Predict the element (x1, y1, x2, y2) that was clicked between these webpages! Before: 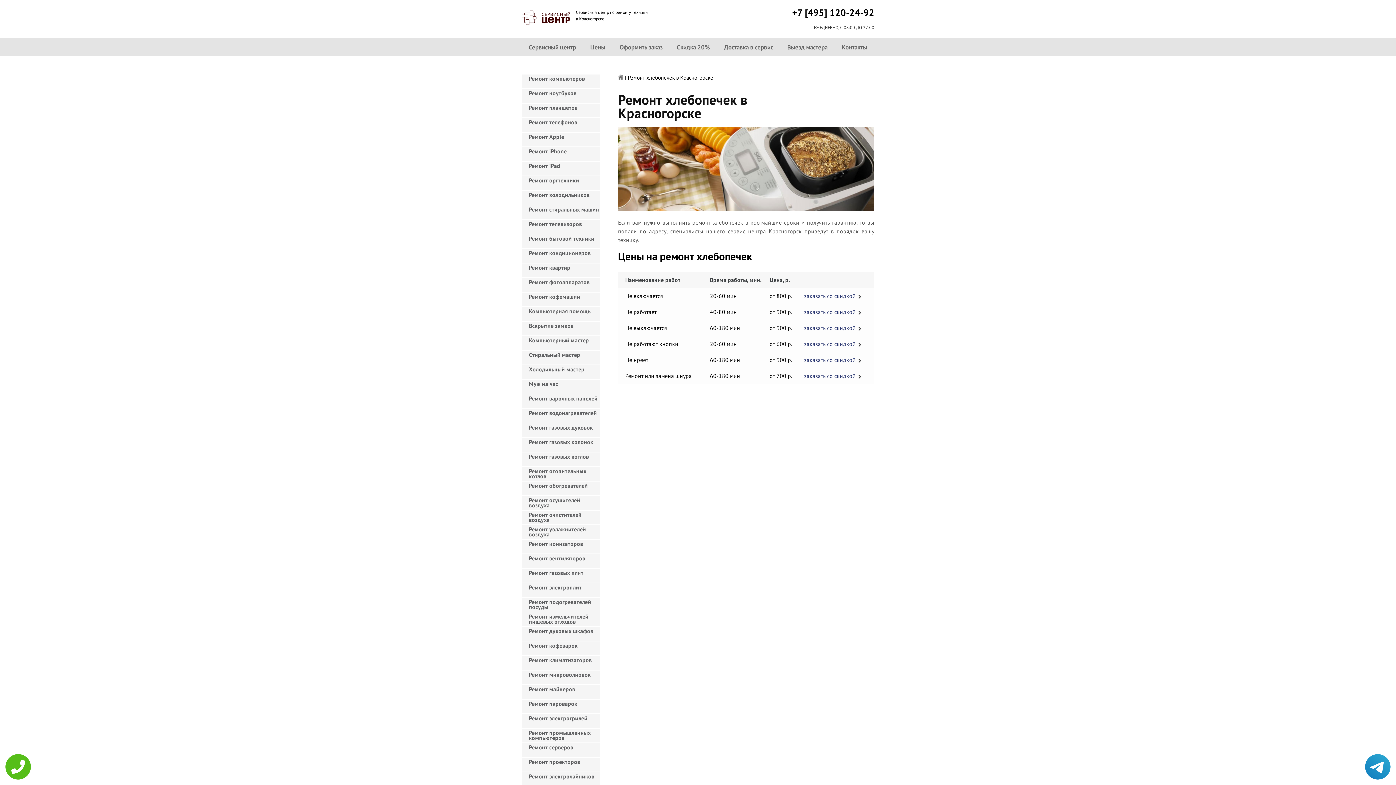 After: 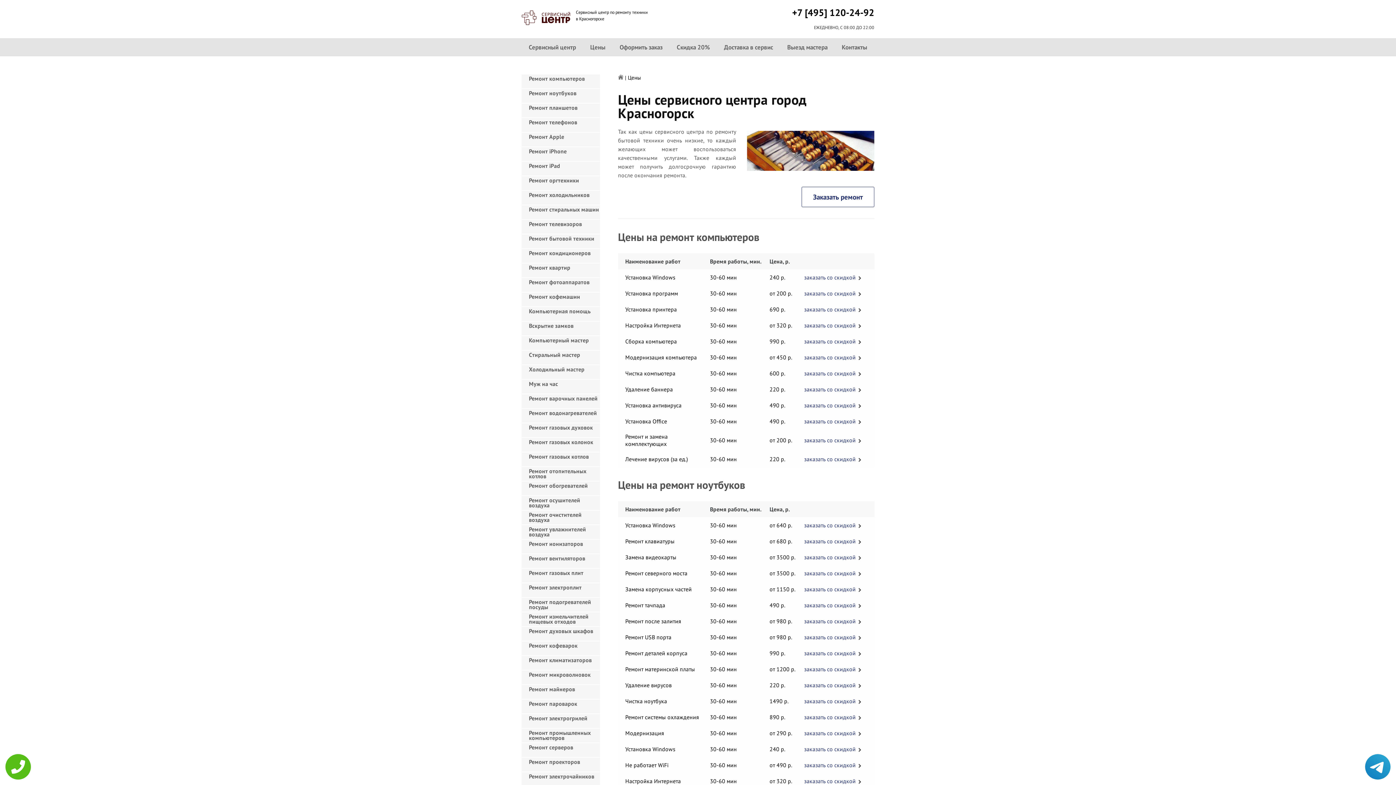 Action: bbox: (583, 38, 612, 56) label: Цены